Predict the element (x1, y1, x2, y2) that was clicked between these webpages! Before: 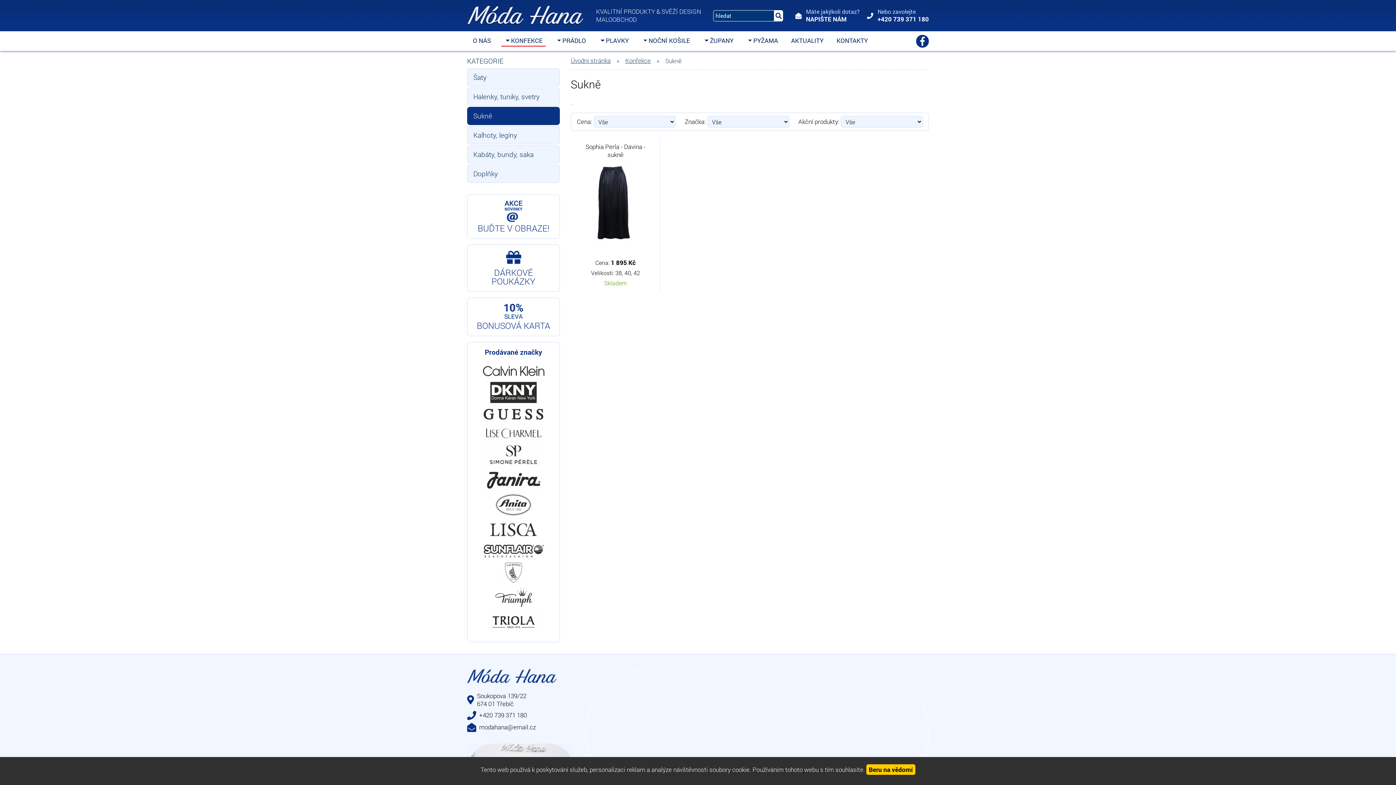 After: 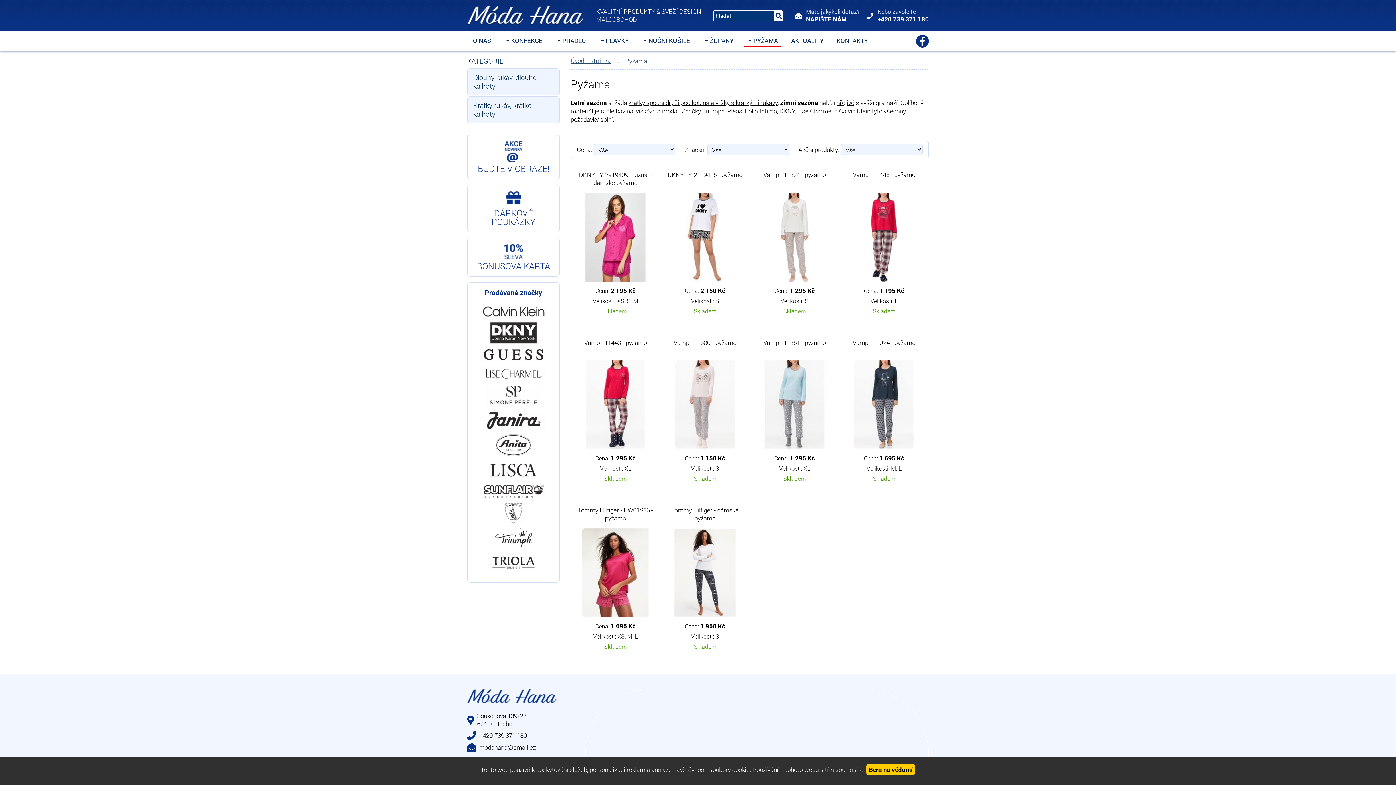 Action: bbox: (743, 35, 781, 46) label:  PYŽAMA